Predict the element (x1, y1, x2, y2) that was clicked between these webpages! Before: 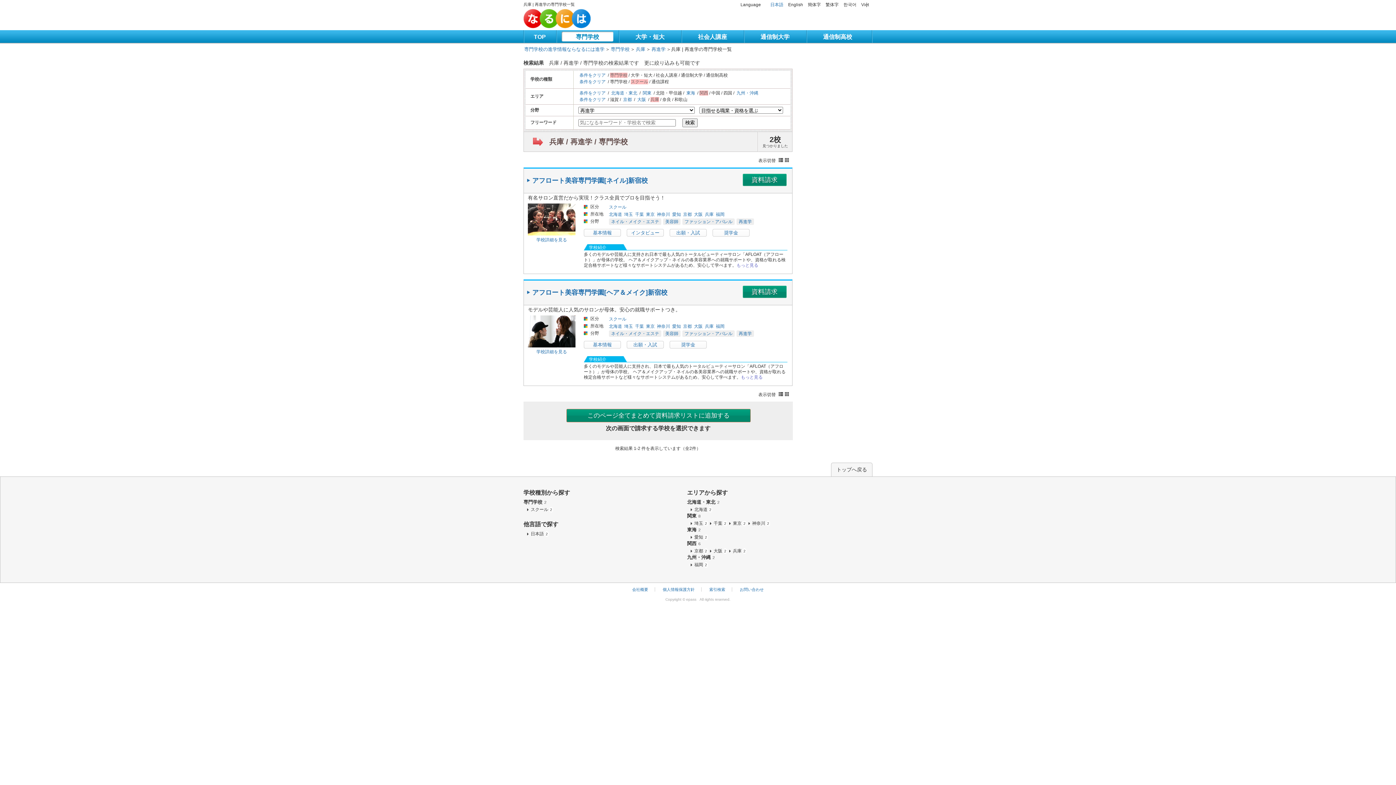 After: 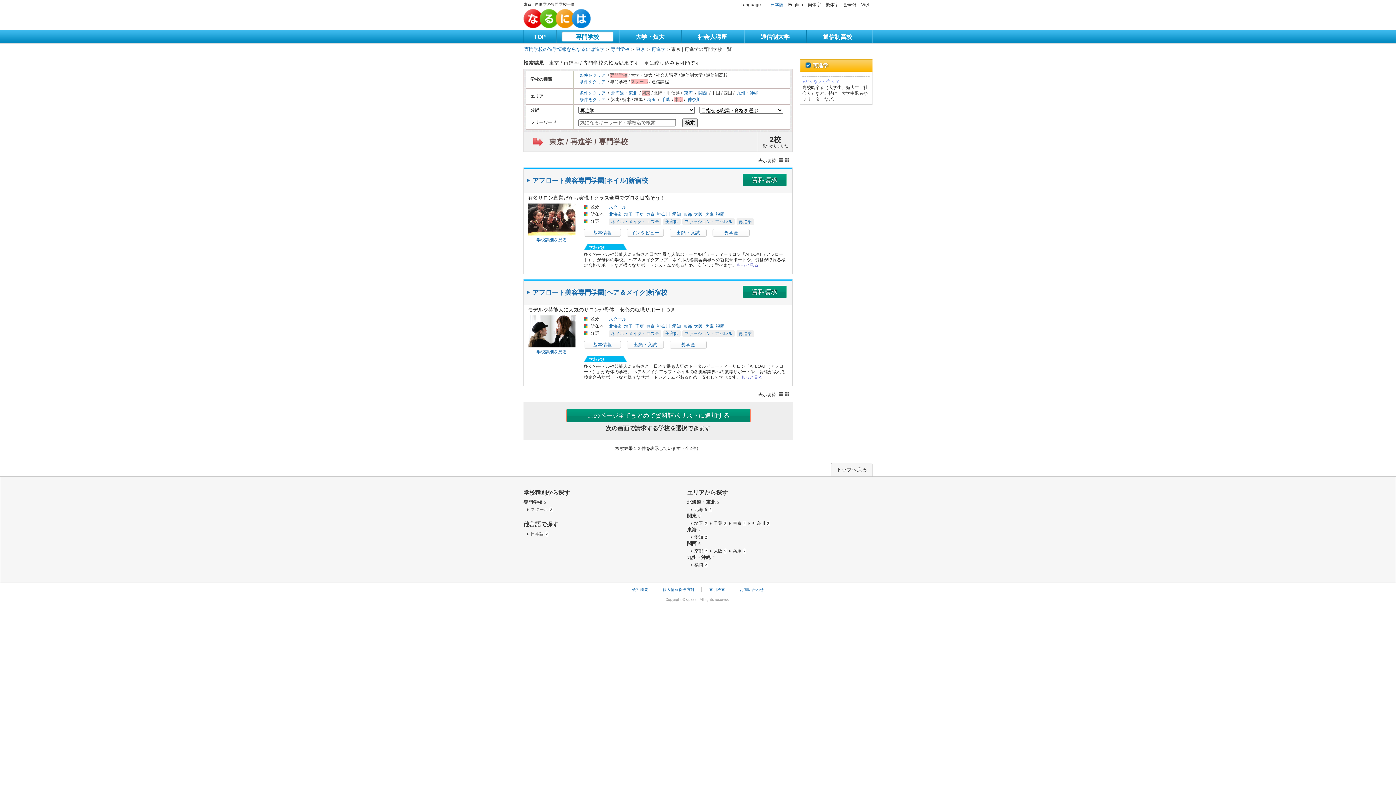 Action: bbox: (646, 324, 654, 329) label: 東京